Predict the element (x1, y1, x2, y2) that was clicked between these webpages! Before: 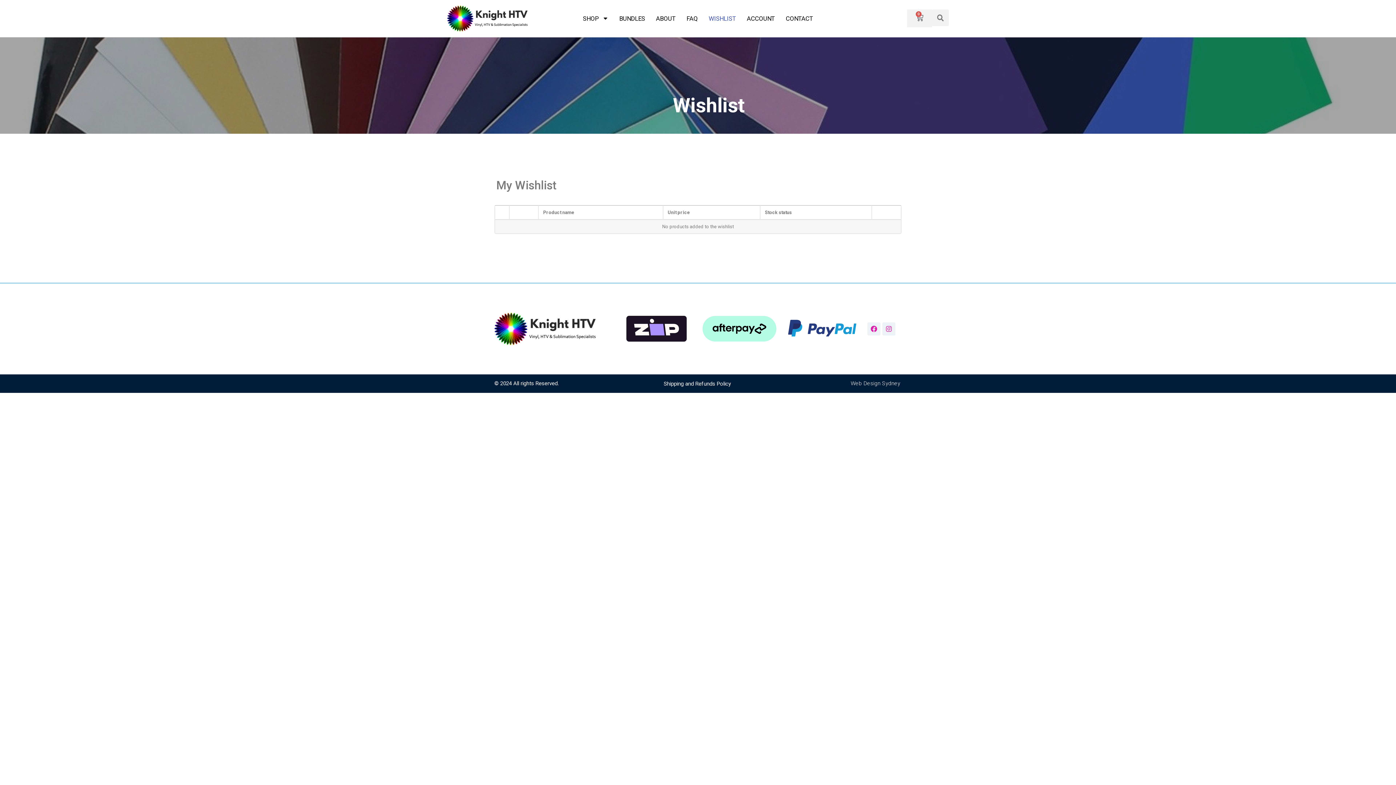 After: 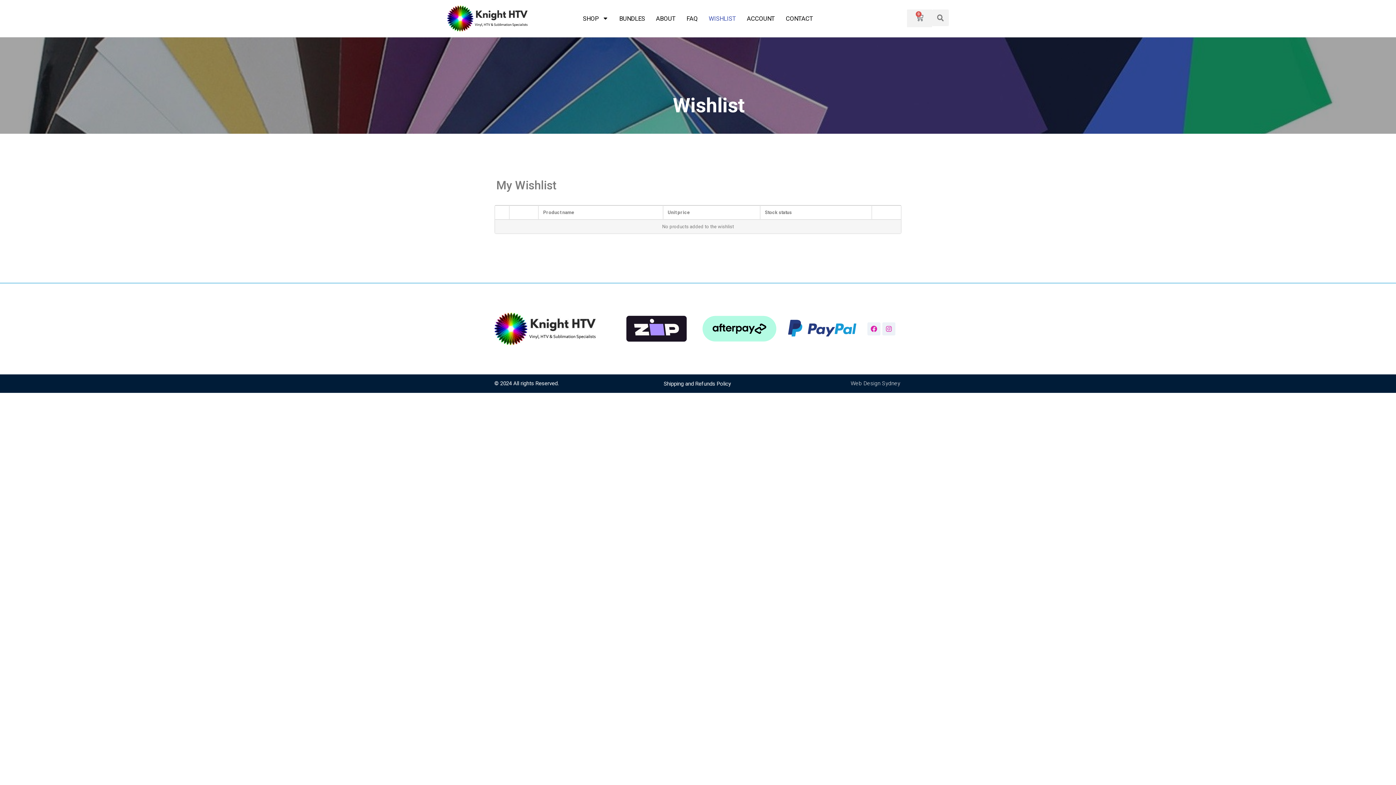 Action: label: WISHLIST bbox: (708, 10, 736, 26)